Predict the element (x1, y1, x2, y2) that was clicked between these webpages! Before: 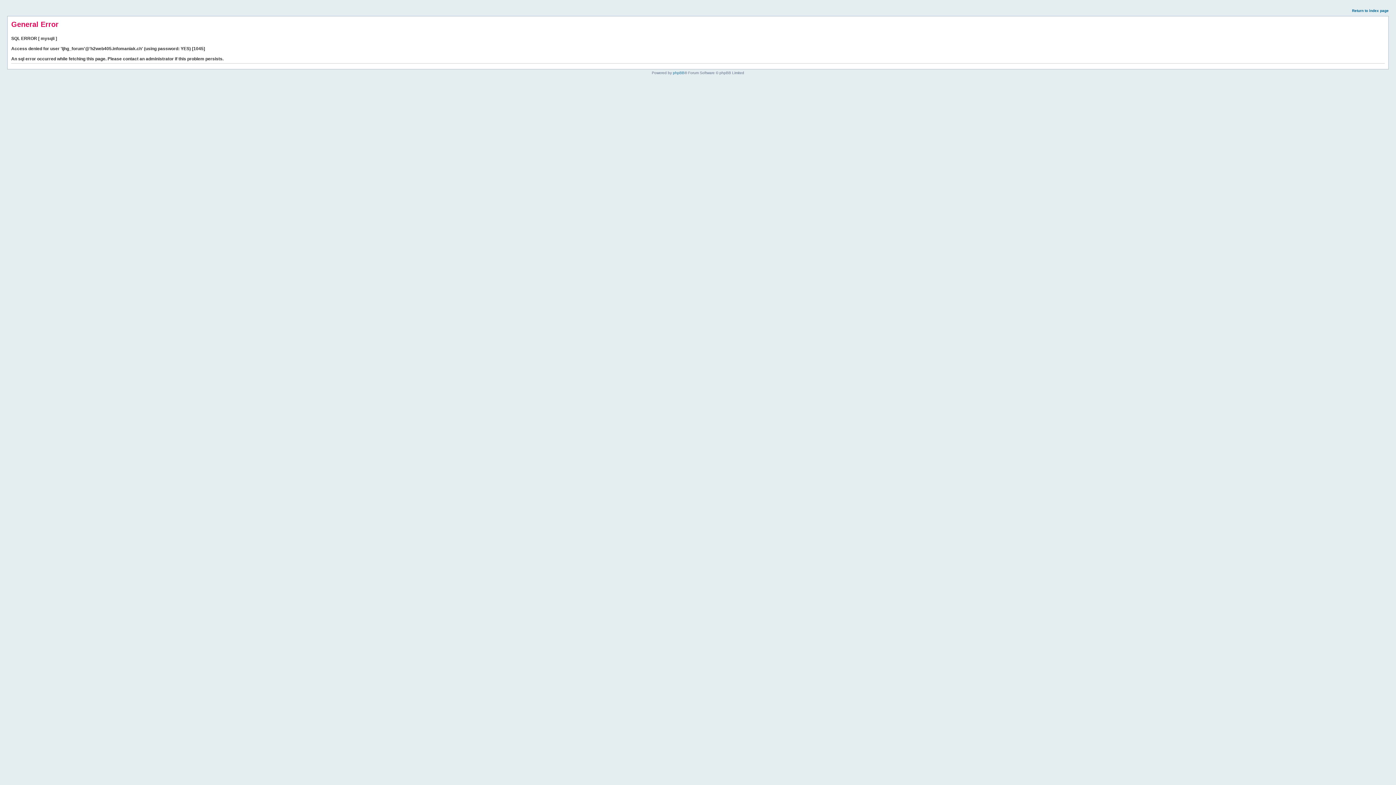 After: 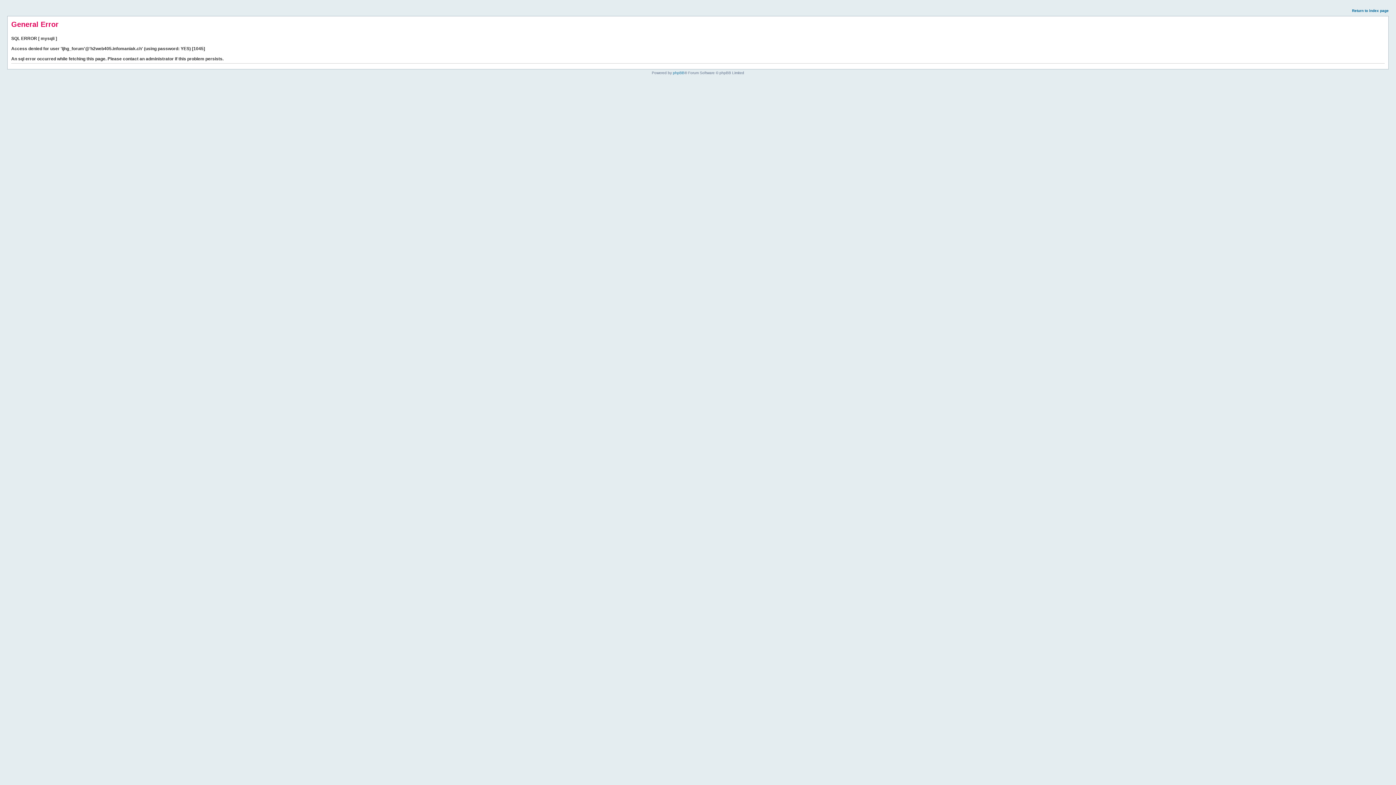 Action: bbox: (1352, 8, 1389, 12) label: Return to index page